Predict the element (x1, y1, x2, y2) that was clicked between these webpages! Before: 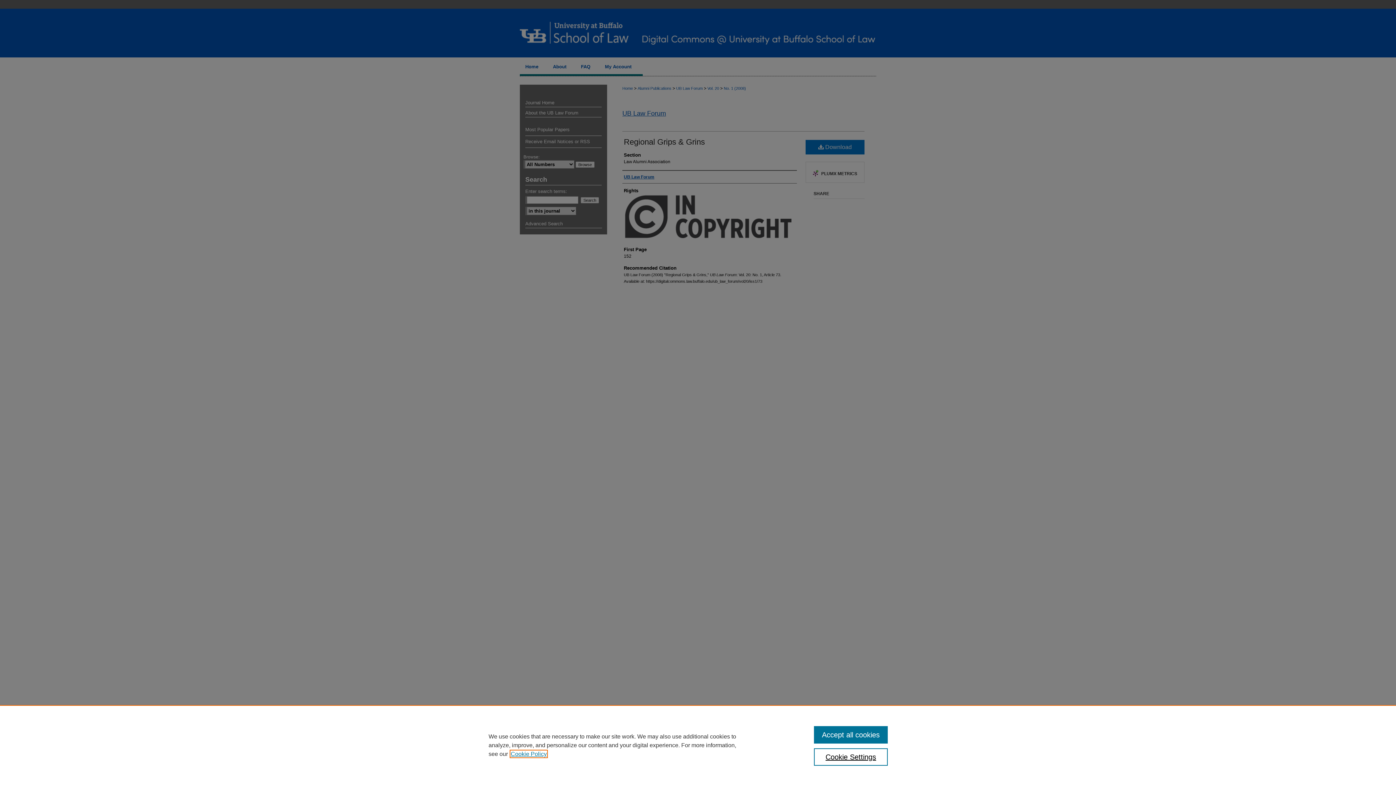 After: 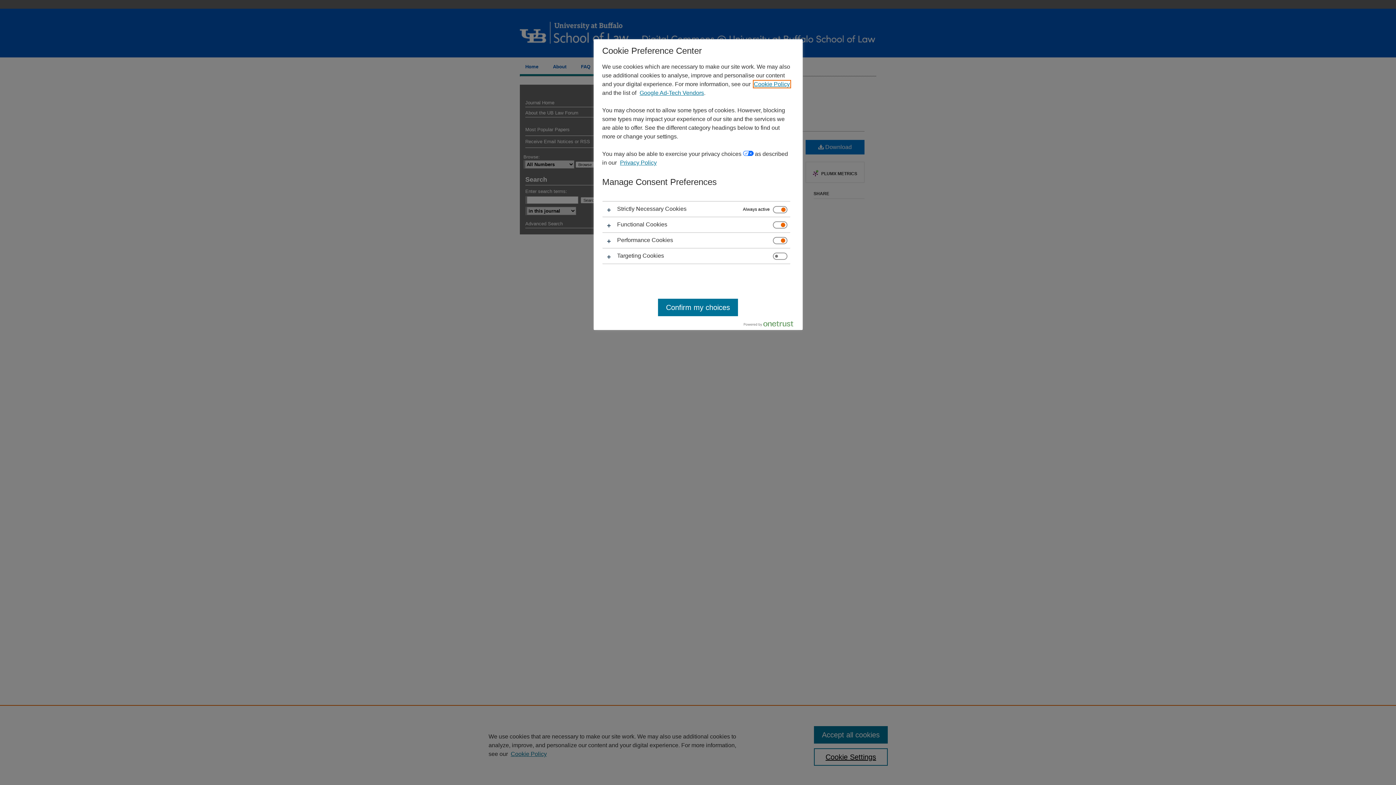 Action: bbox: (814, 748, 887, 766) label: Cookie Settings